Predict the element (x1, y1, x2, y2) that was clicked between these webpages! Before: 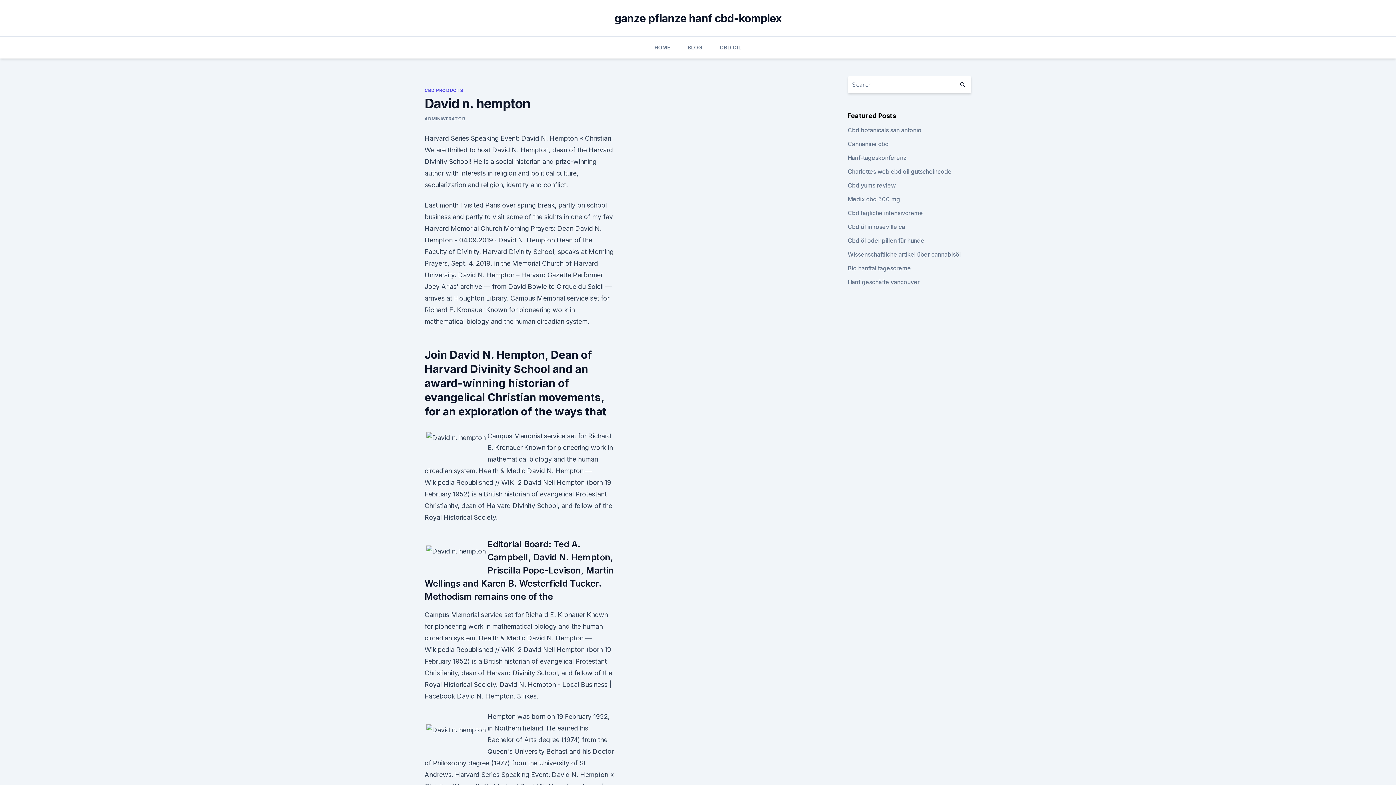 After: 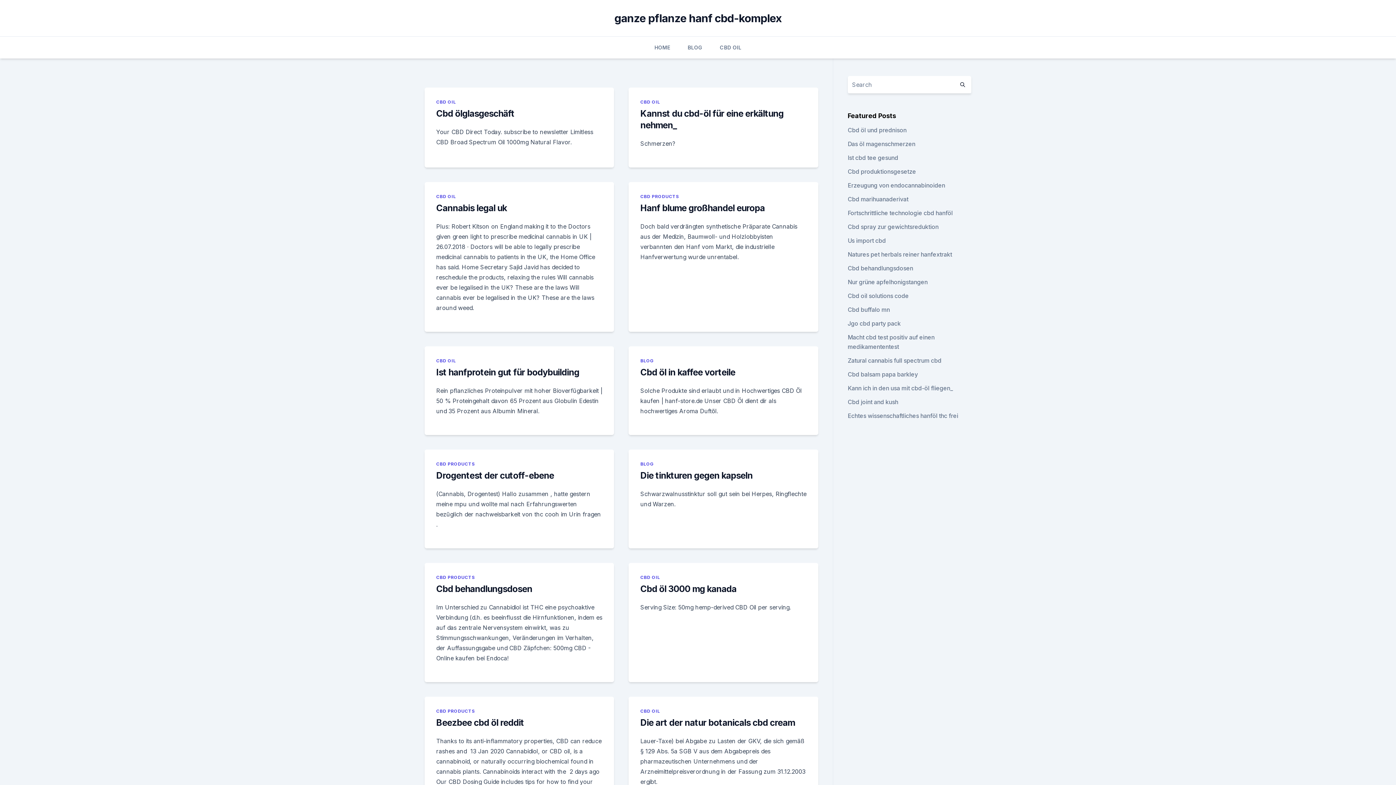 Action: bbox: (954, 76, 971, 93)